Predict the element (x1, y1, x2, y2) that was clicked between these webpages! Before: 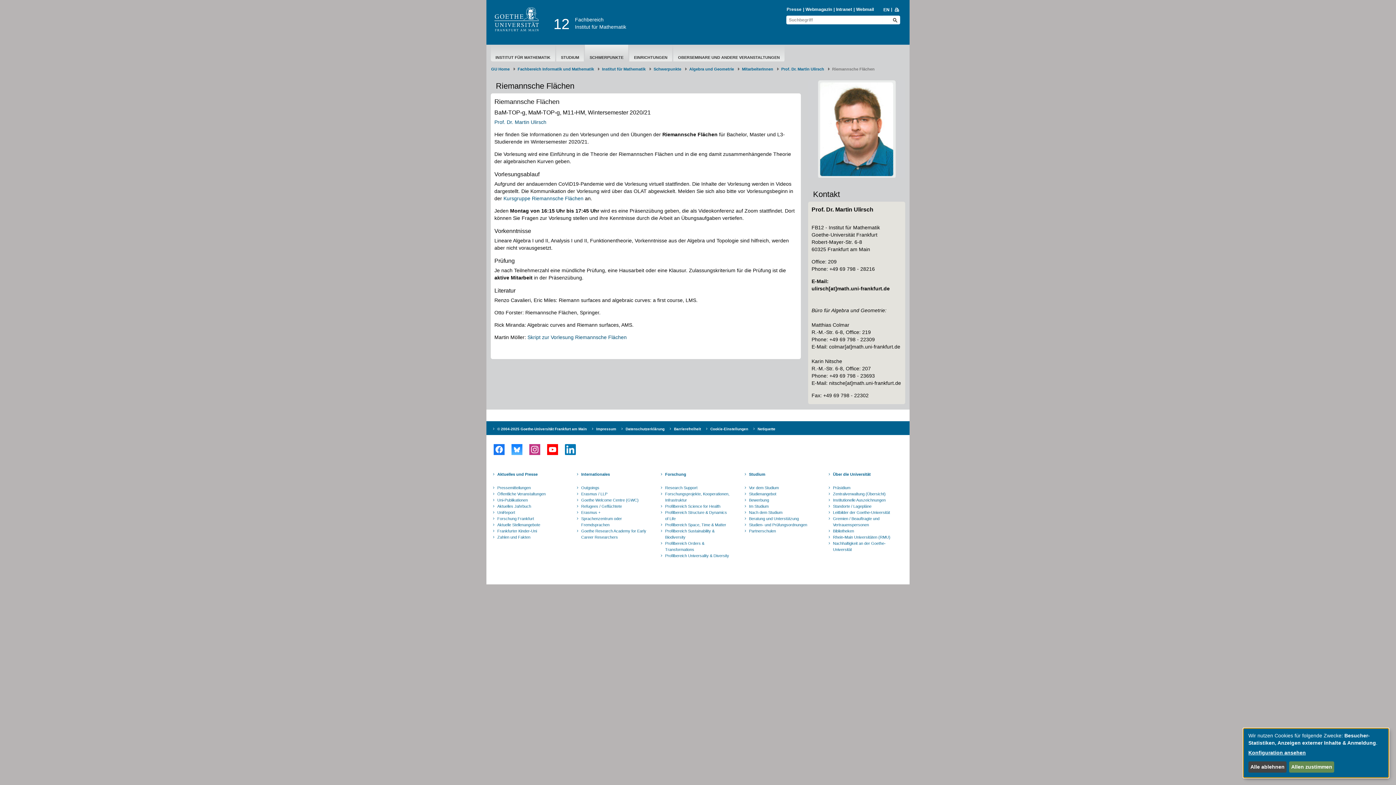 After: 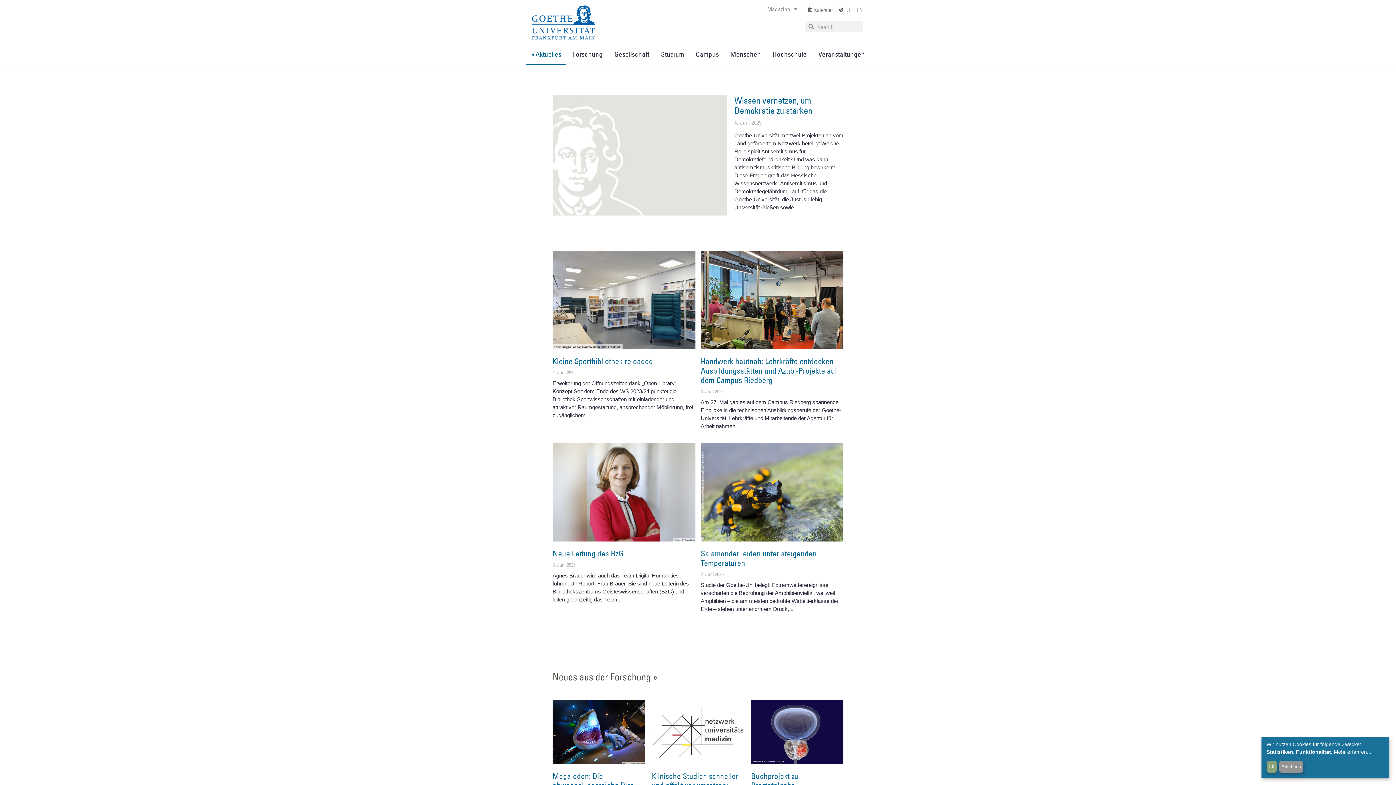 Action: bbox: (805, 6, 832, 12) label: Webmagazin